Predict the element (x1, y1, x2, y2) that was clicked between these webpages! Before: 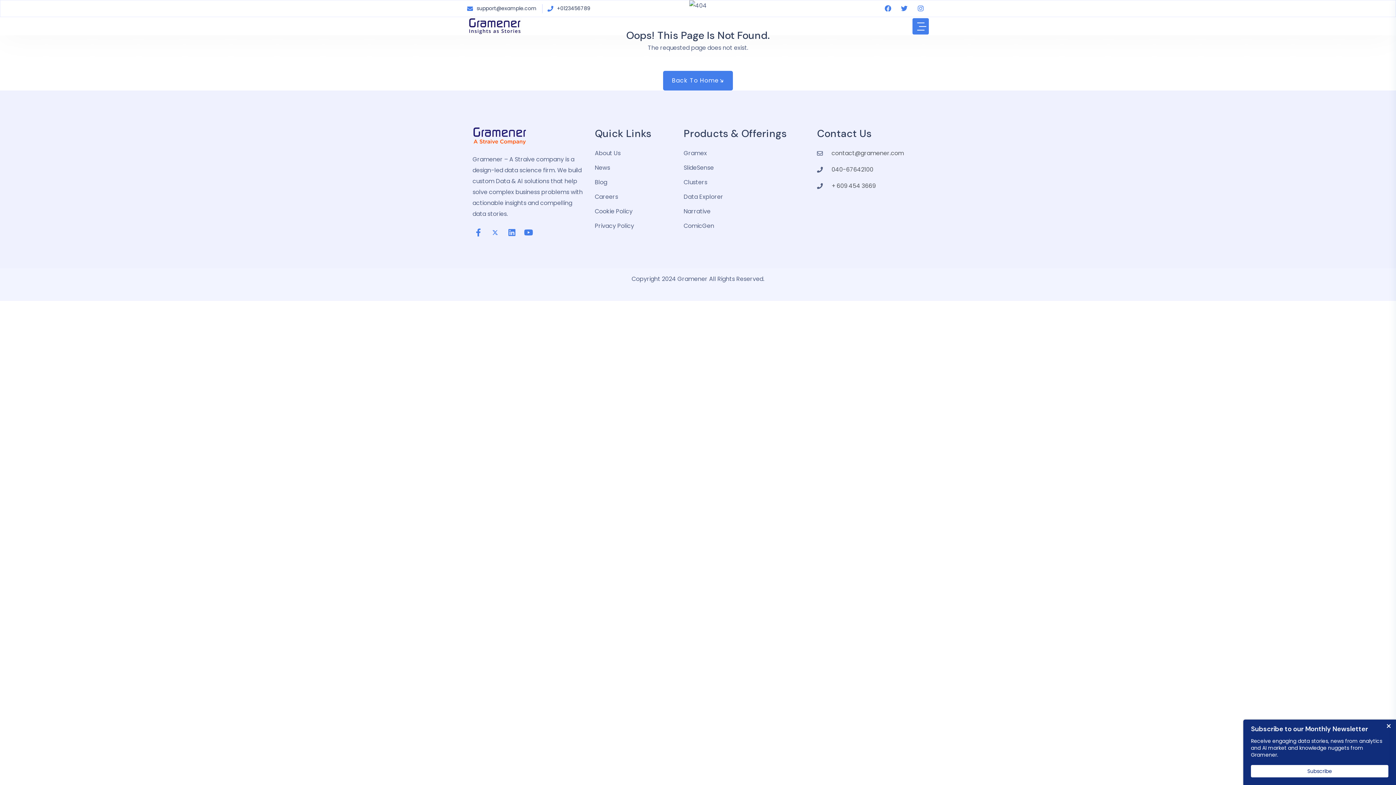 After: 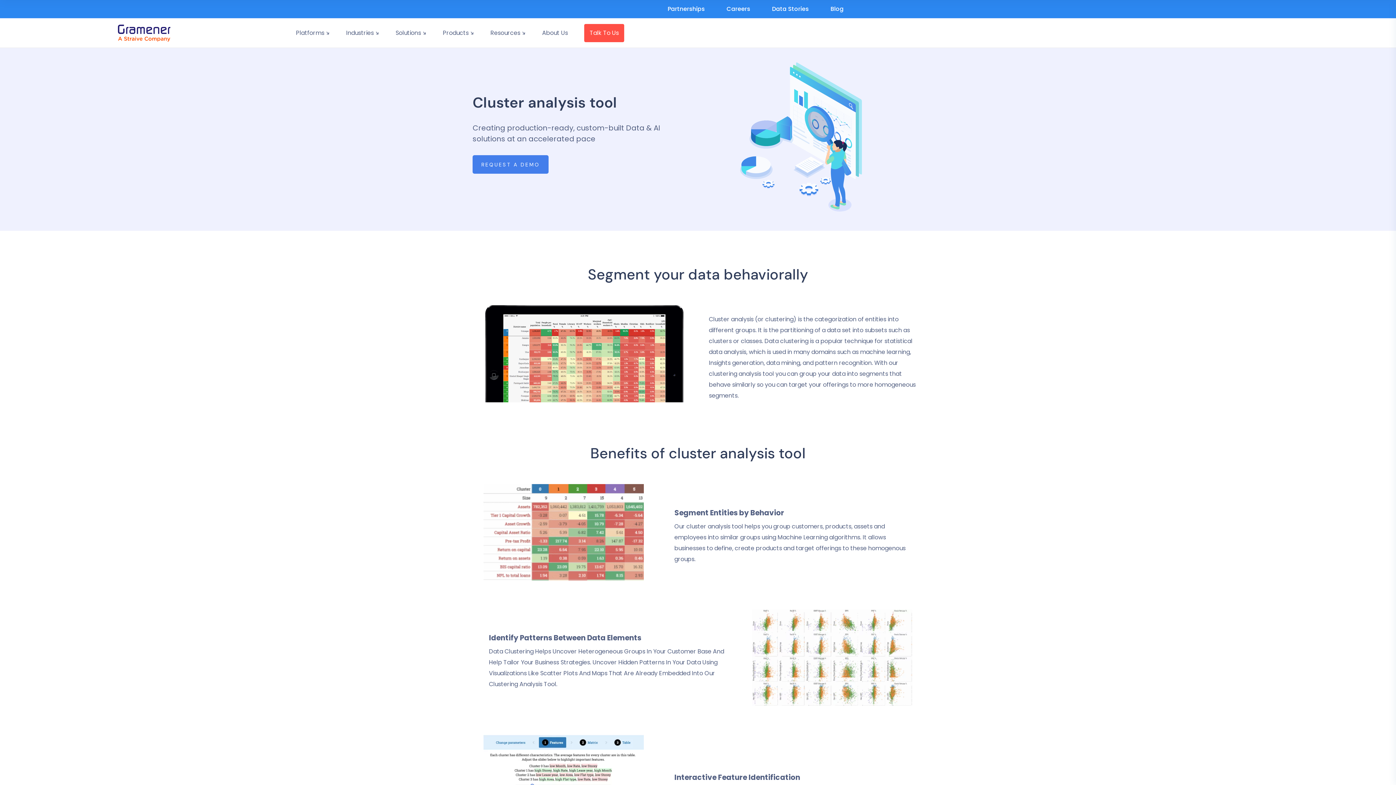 Action: bbox: (683, 176, 806, 187) label: Clusters